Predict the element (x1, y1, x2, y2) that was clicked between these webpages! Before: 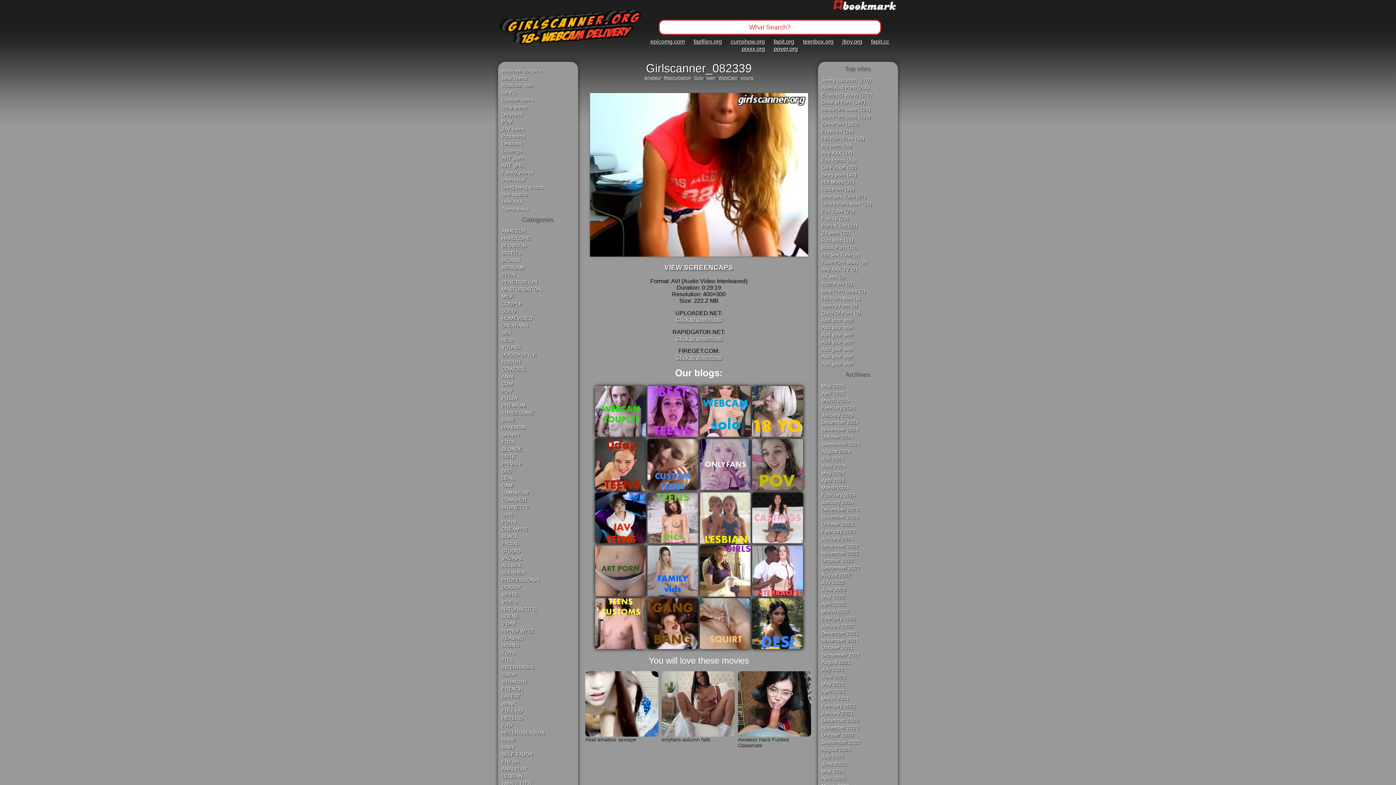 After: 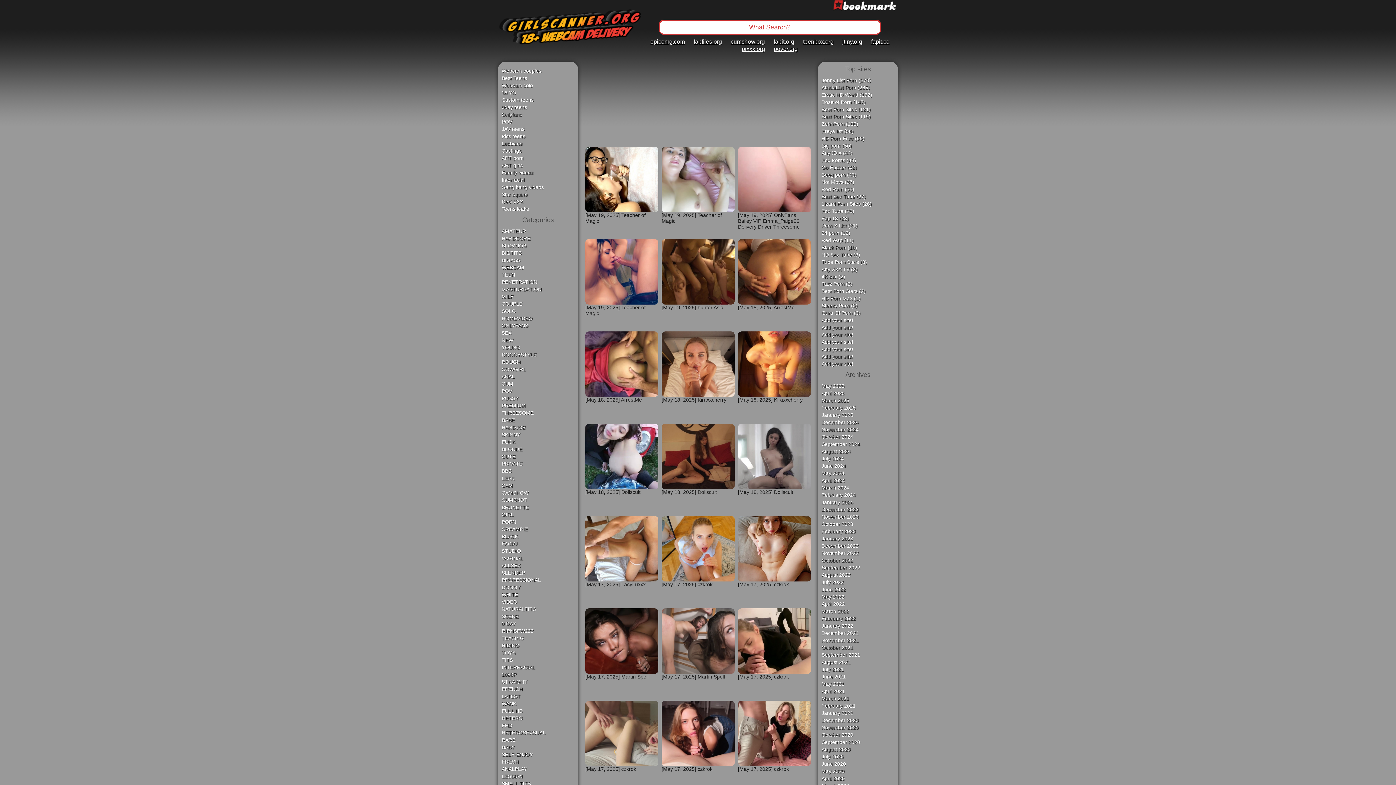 Action: label: teen bbox: (706, 75, 715, 80)